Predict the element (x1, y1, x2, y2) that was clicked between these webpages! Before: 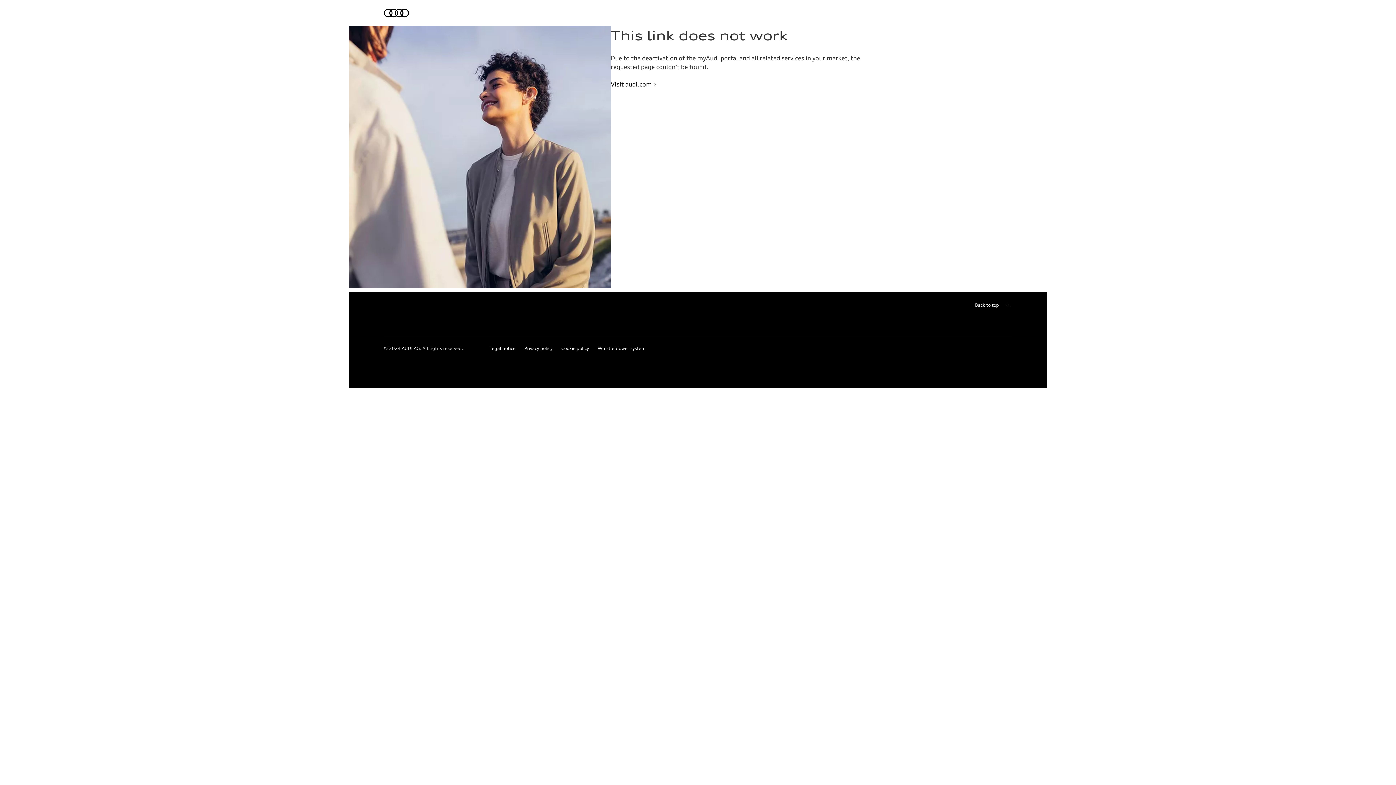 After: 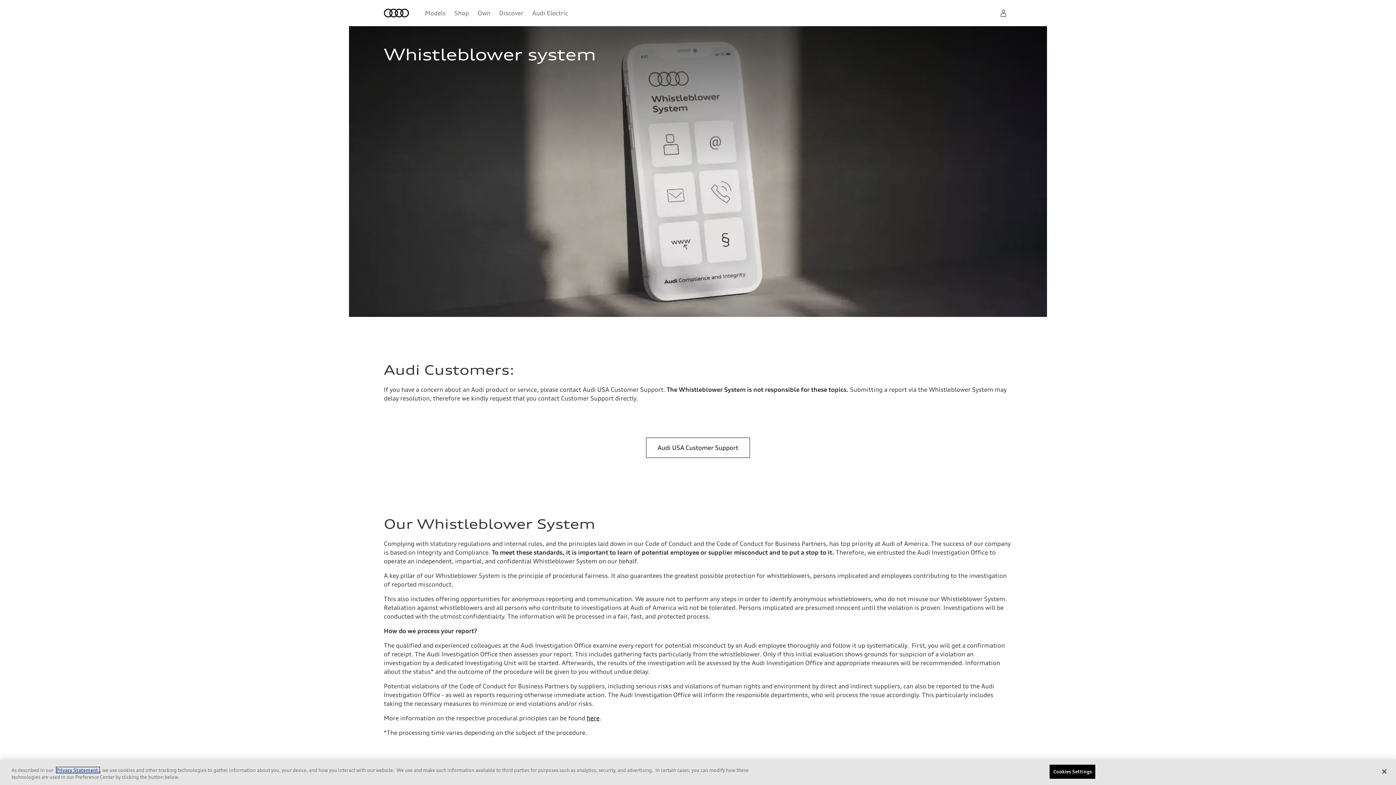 Action: label: Whistleblower system bbox: (597, 345, 645, 353)